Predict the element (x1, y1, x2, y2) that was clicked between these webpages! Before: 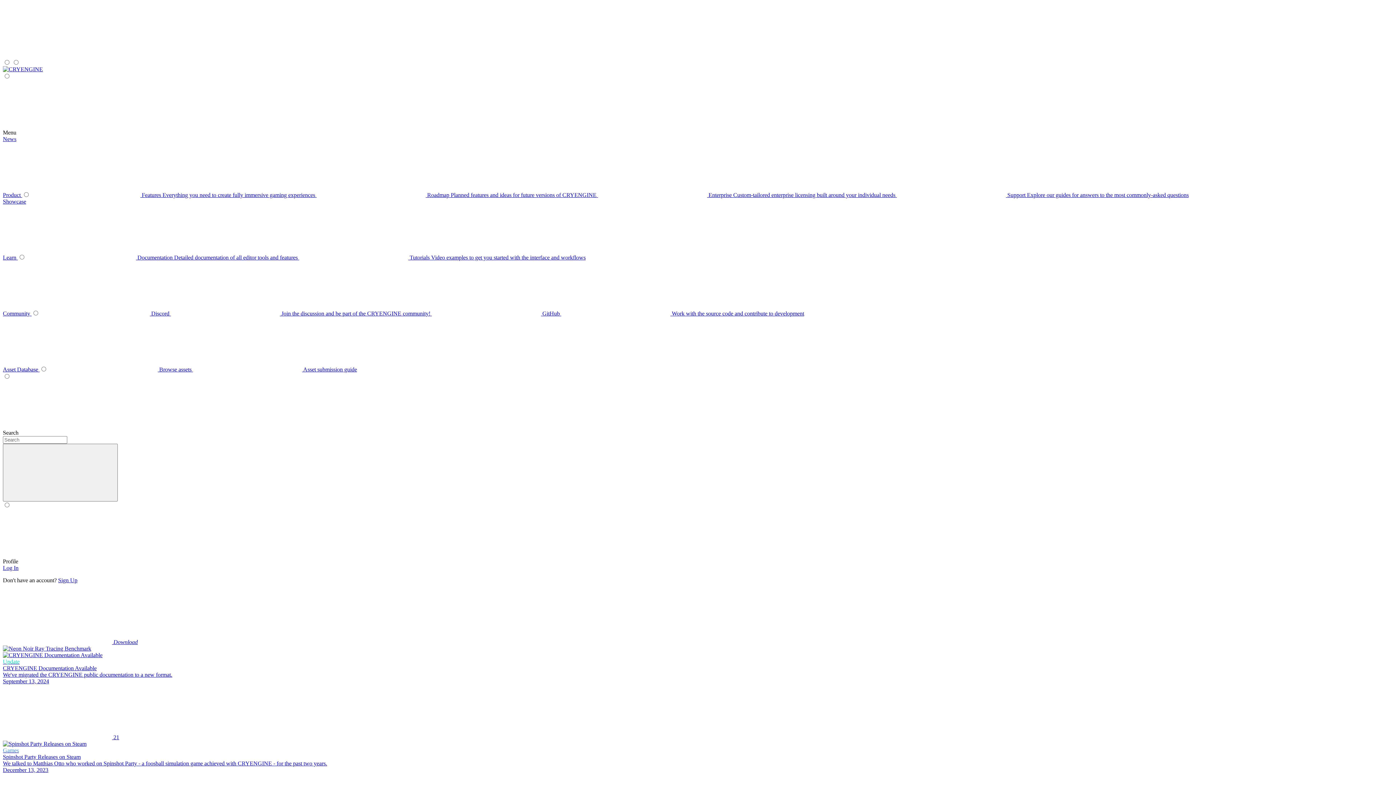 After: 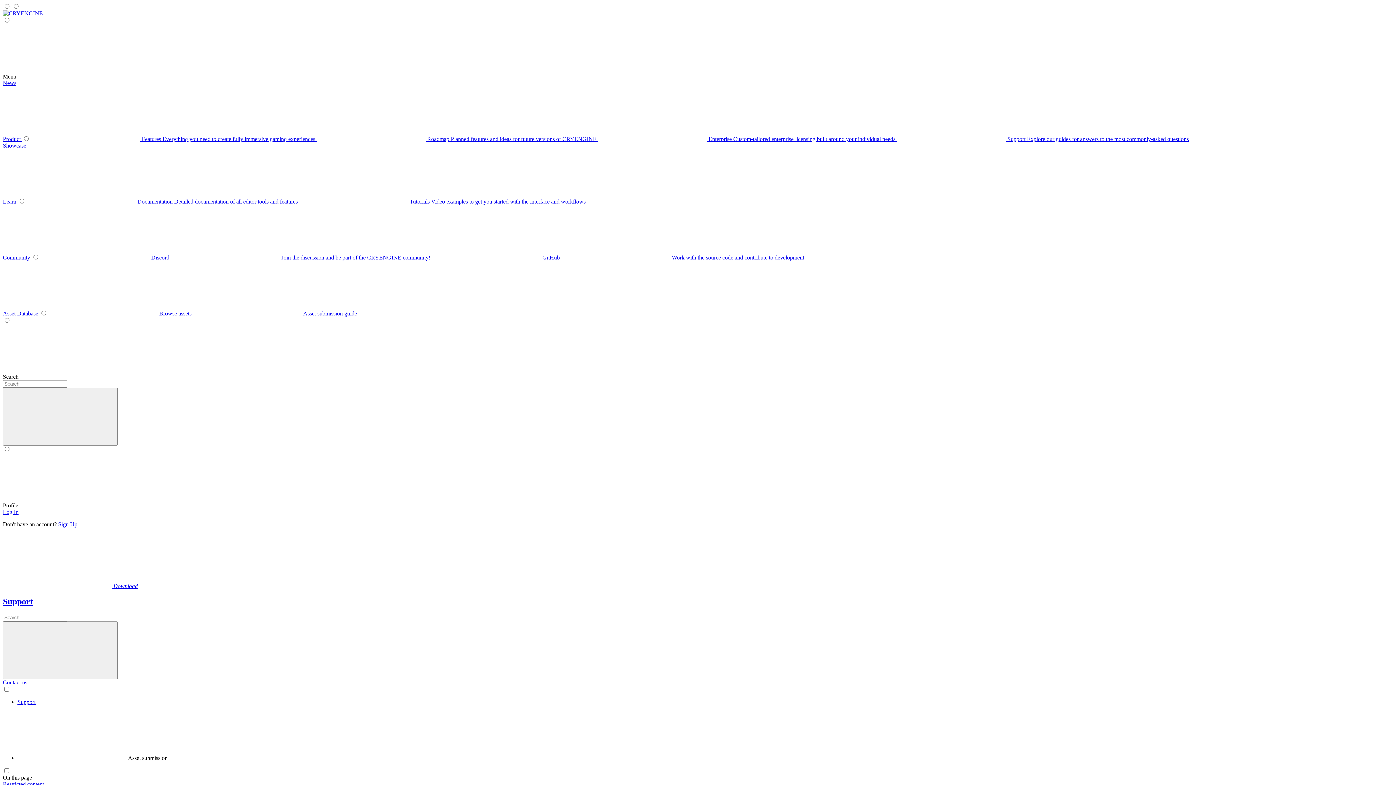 Action: label: submenu bbox: (193, 366, 357, 372)